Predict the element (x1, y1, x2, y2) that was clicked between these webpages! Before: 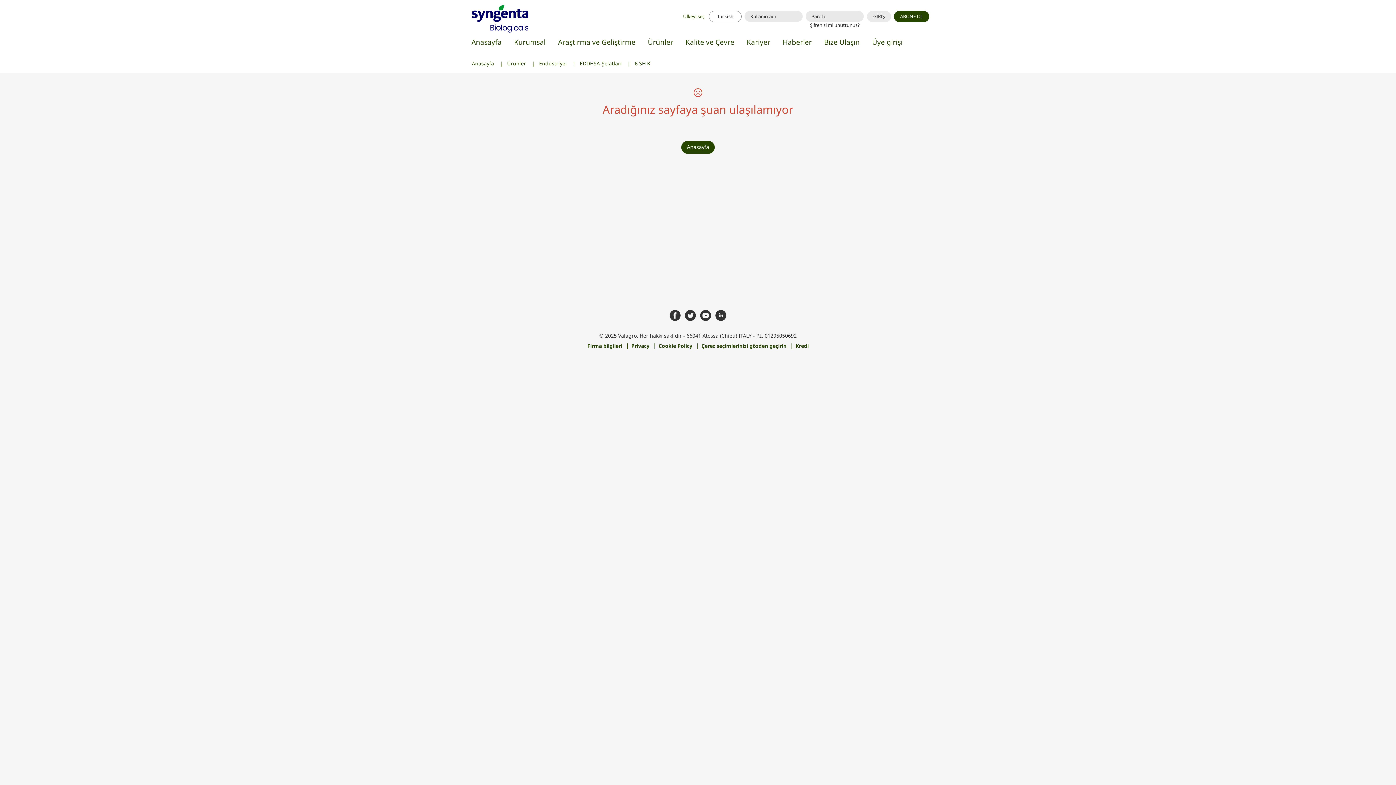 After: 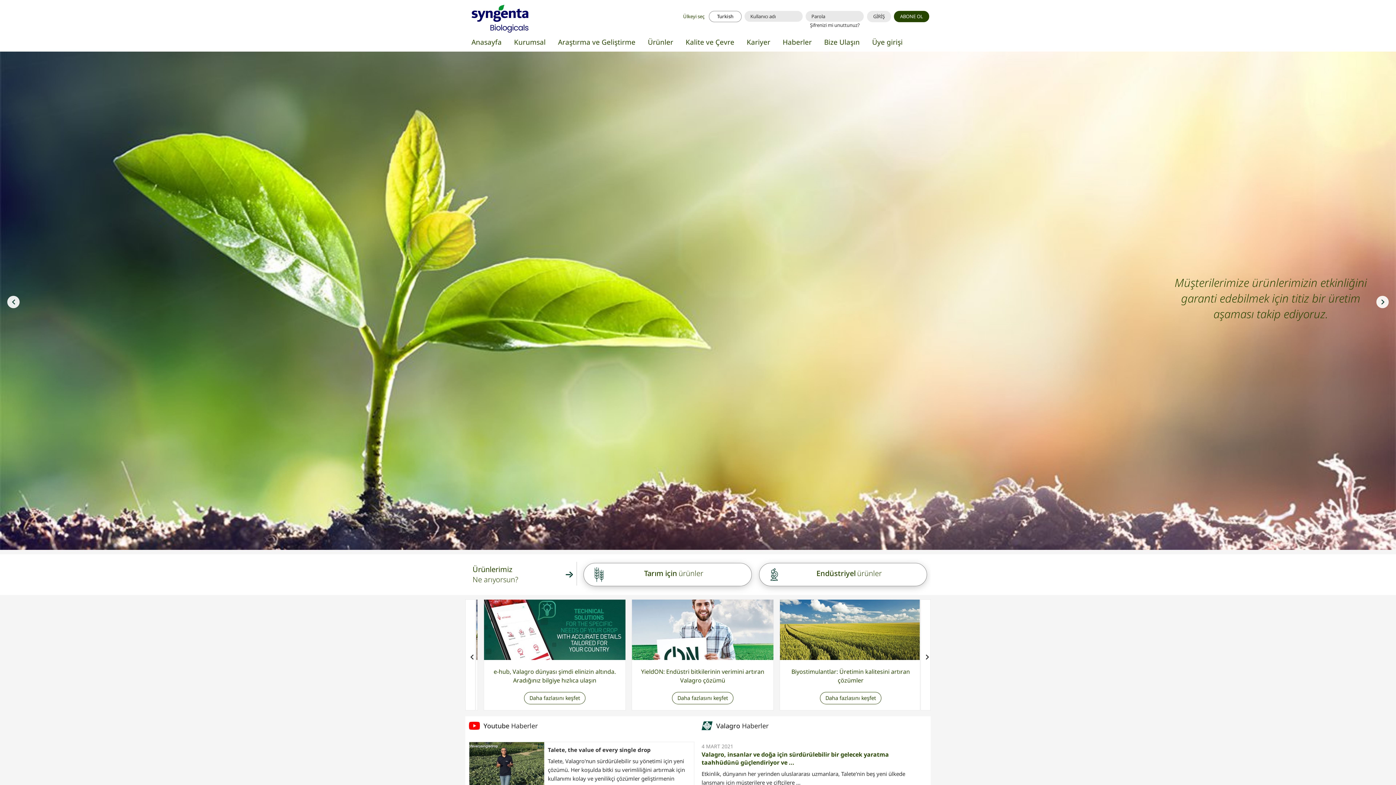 Action: label: Anasayfa bbox: (472, 60, 494, 66)